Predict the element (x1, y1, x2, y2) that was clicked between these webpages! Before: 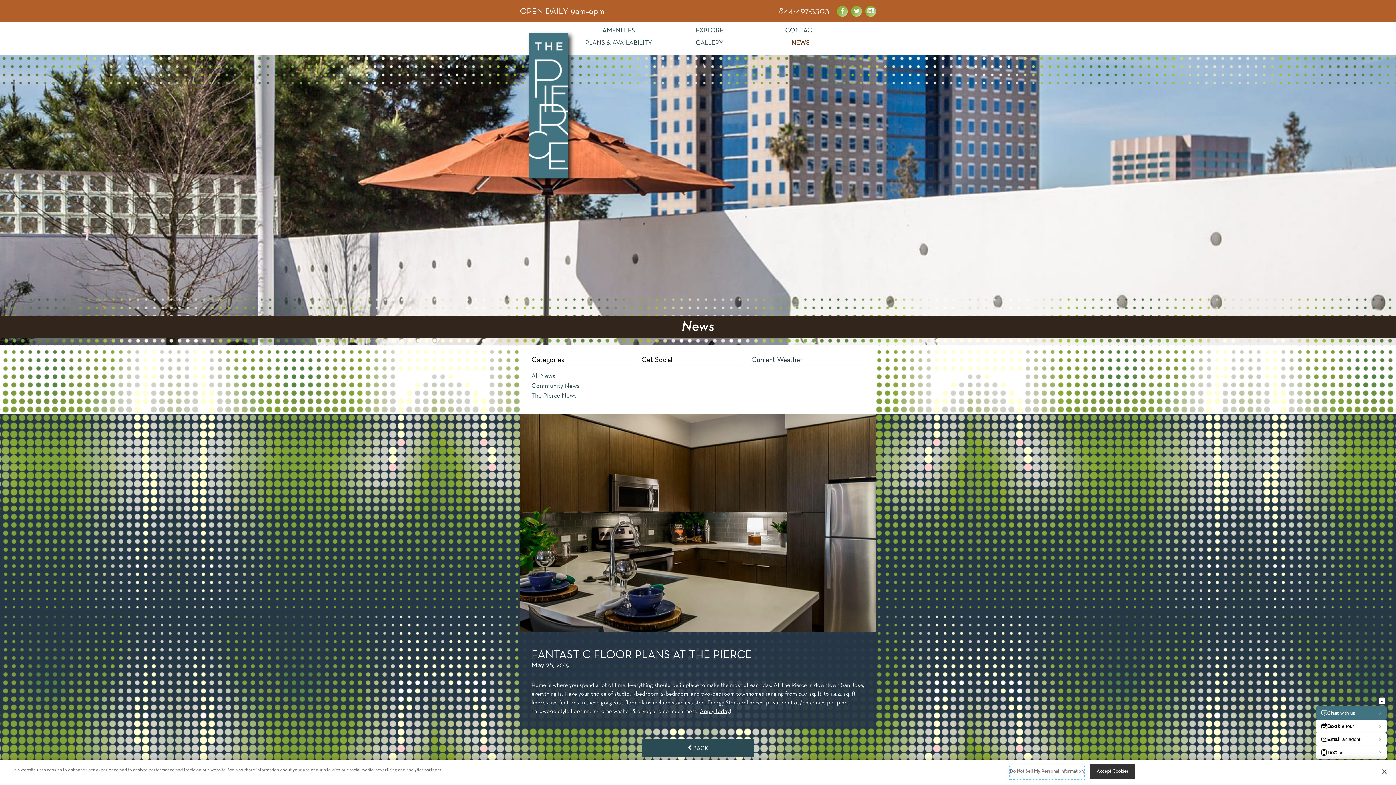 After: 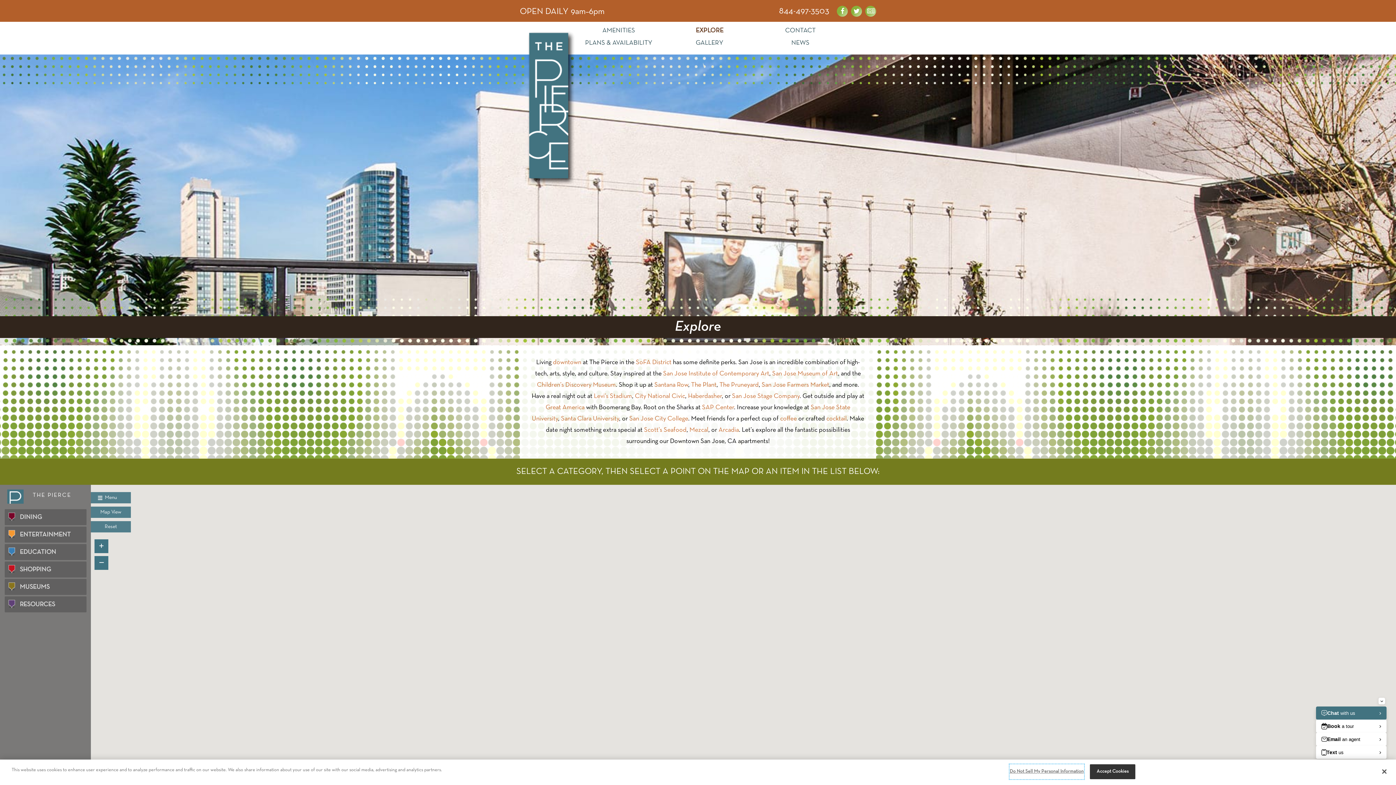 Action: label: EXPLORE bbox: (664, 27, 755, 34)